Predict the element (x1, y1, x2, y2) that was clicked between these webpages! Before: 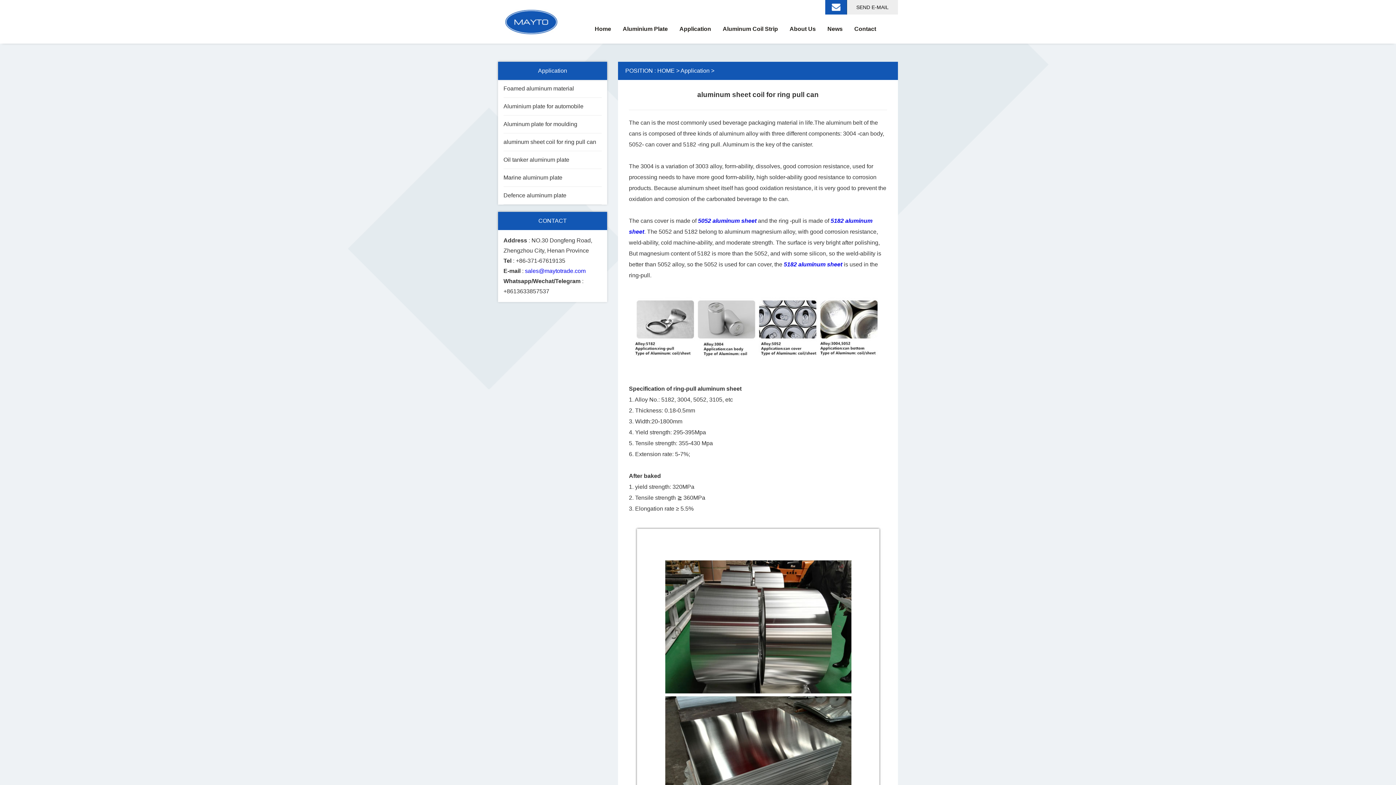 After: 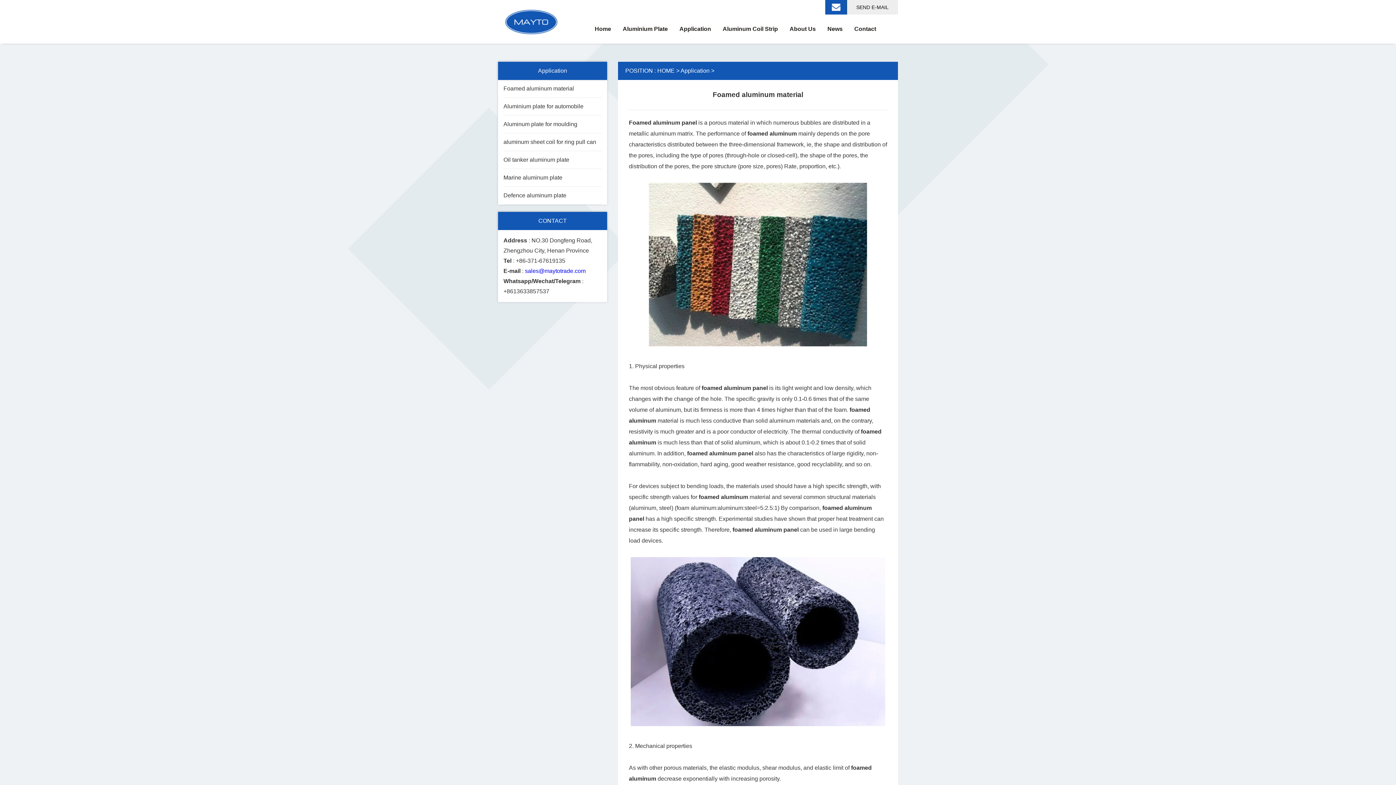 Action: label: Foamed aluminum material bbox: (503, 85, 574, 91)